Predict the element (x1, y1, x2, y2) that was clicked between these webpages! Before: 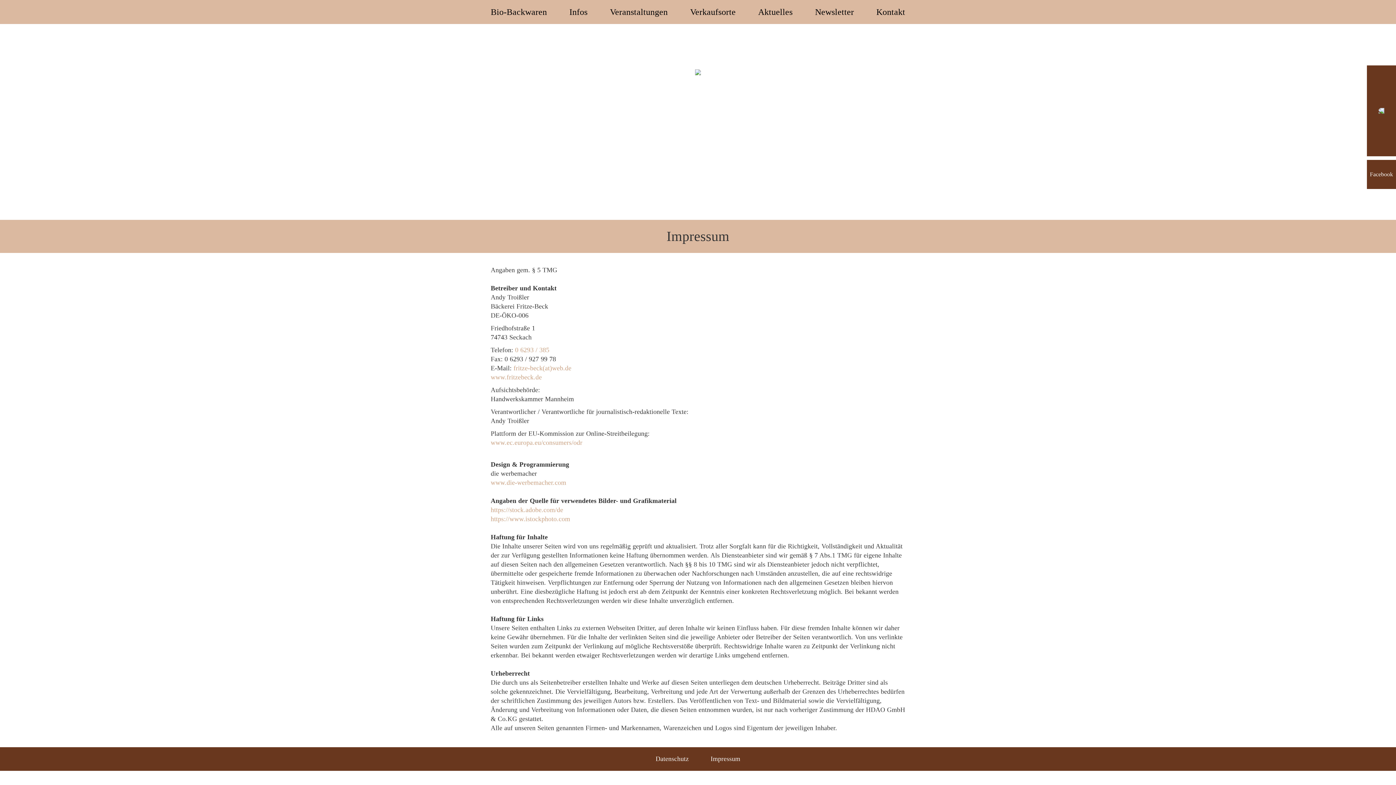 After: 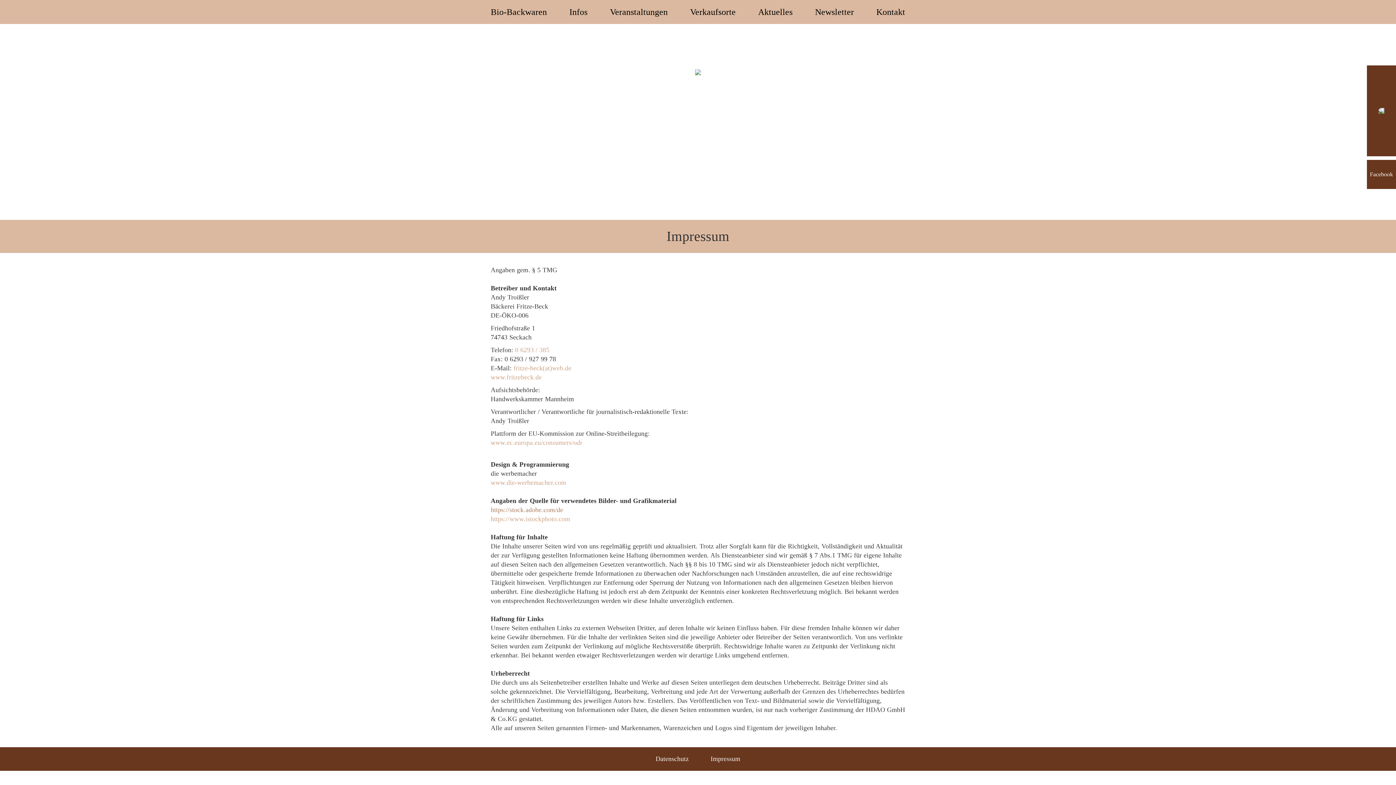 Action: bbox: (490, 506, 563, 513) label: https://stock.adobe.com/de